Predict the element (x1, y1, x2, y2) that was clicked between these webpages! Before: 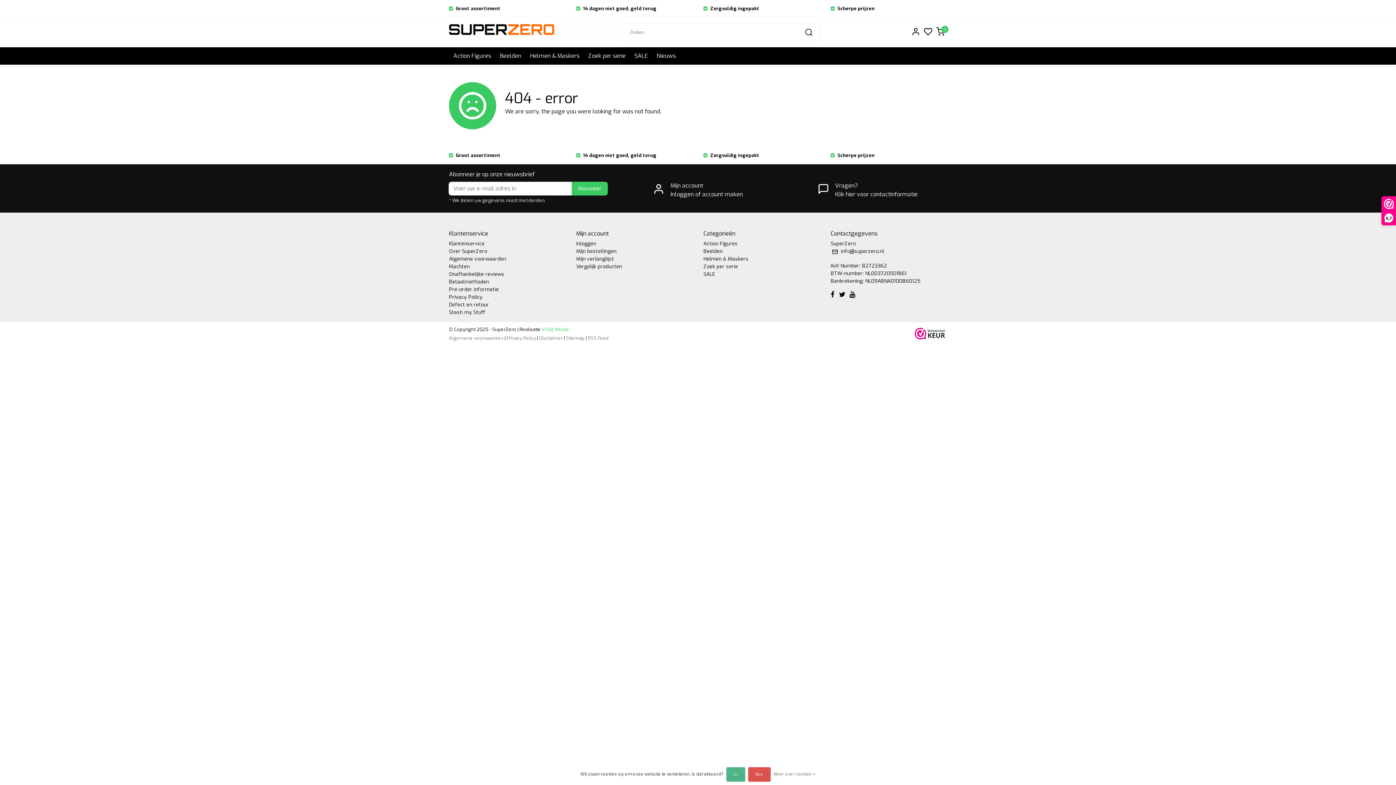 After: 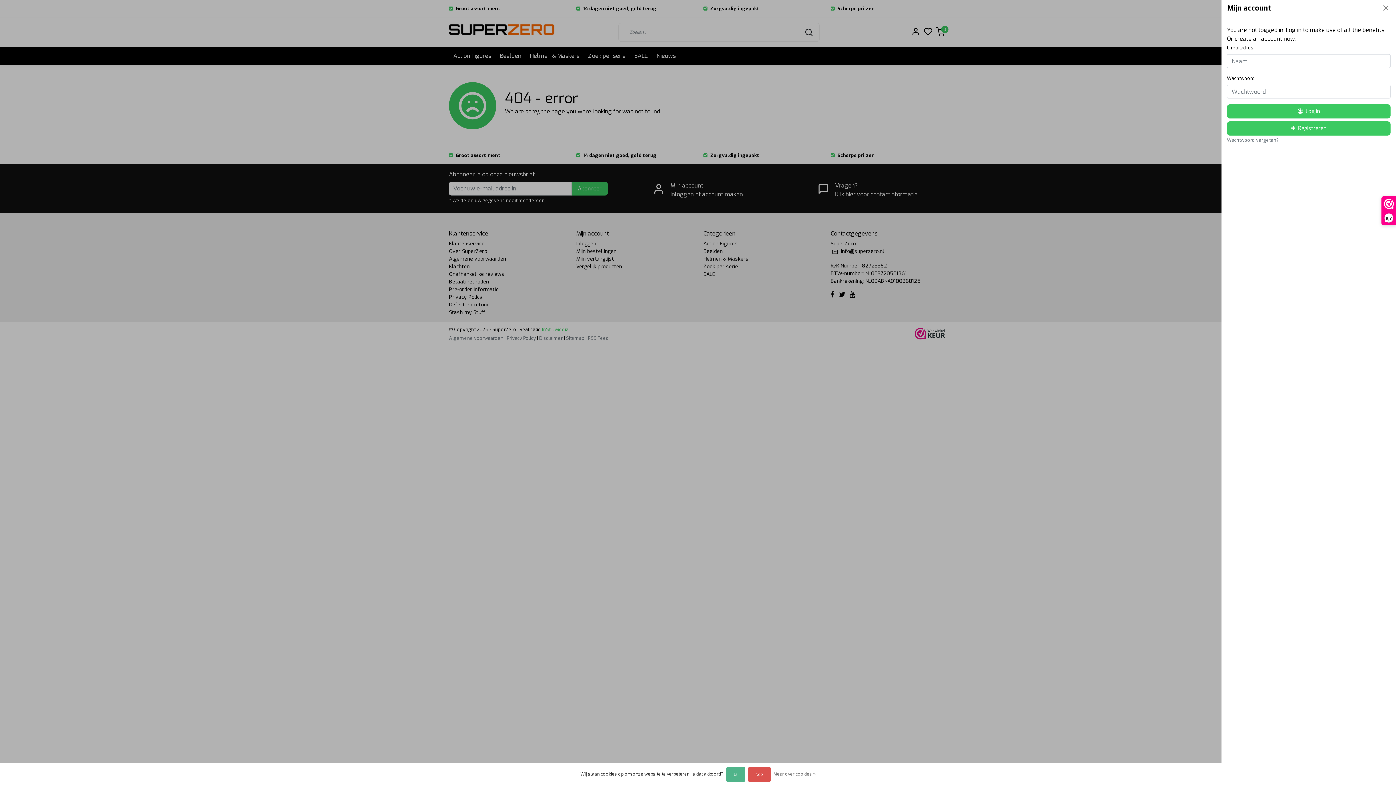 Action: bbox: (909, 22, 922, 41)